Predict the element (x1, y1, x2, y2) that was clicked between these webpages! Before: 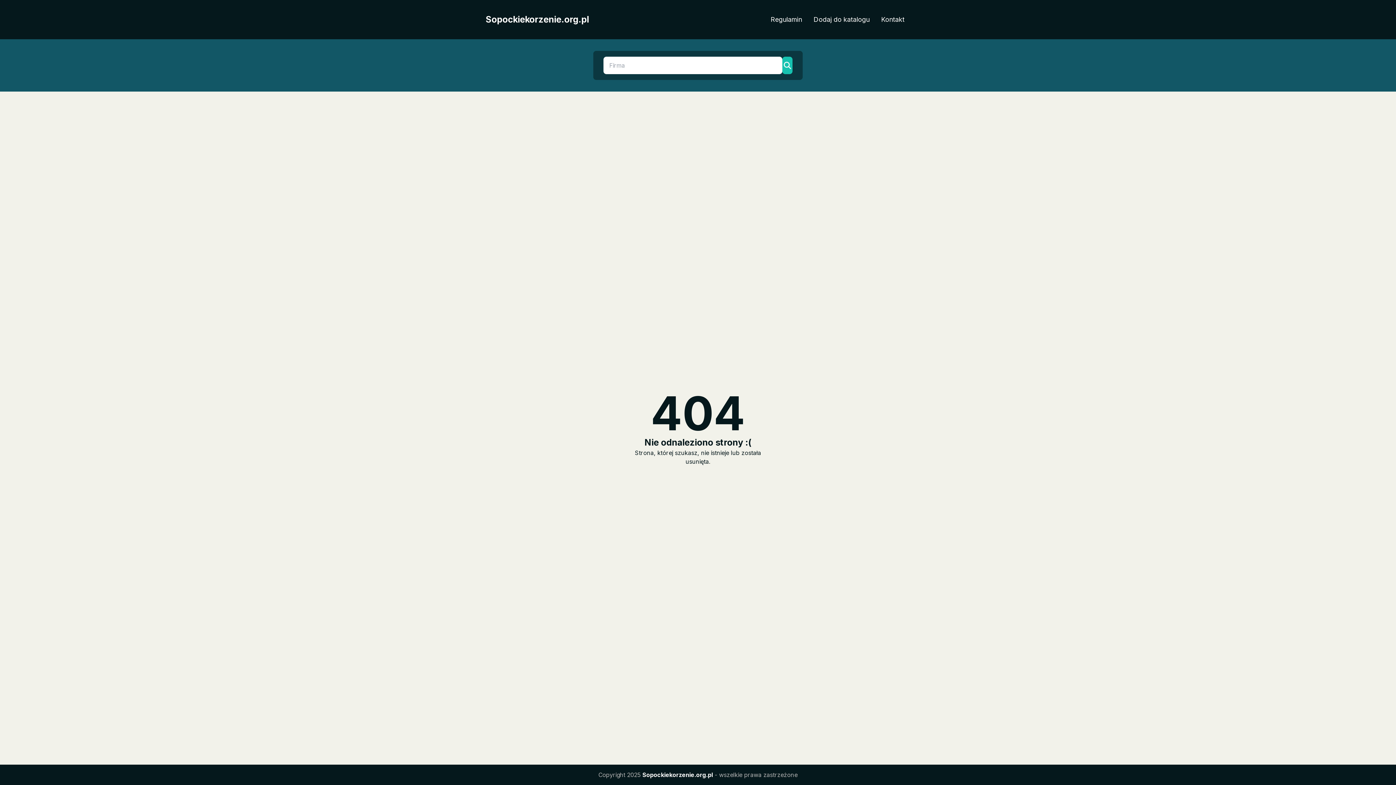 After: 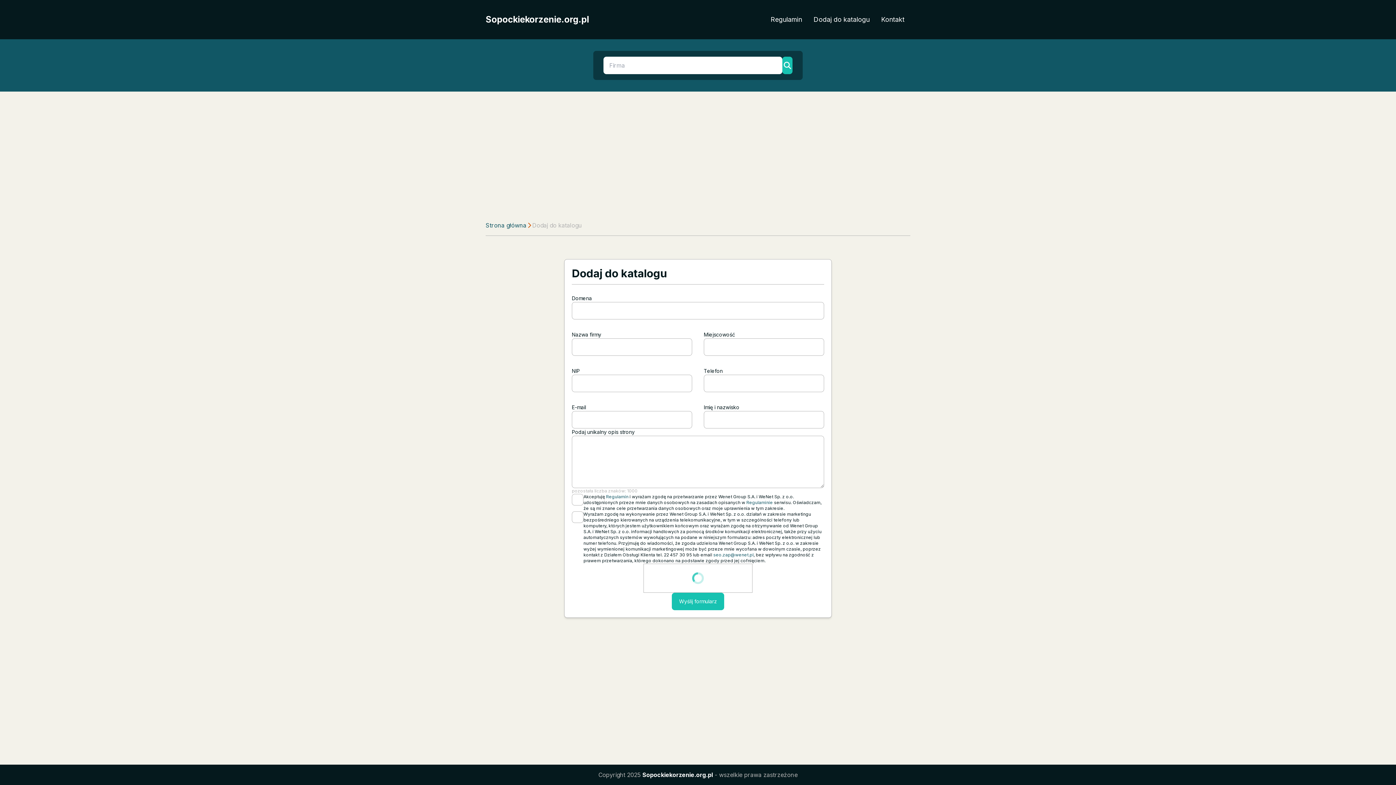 Action: label: Dodaj do katalogu bbox: (808, 11, 875, 27)